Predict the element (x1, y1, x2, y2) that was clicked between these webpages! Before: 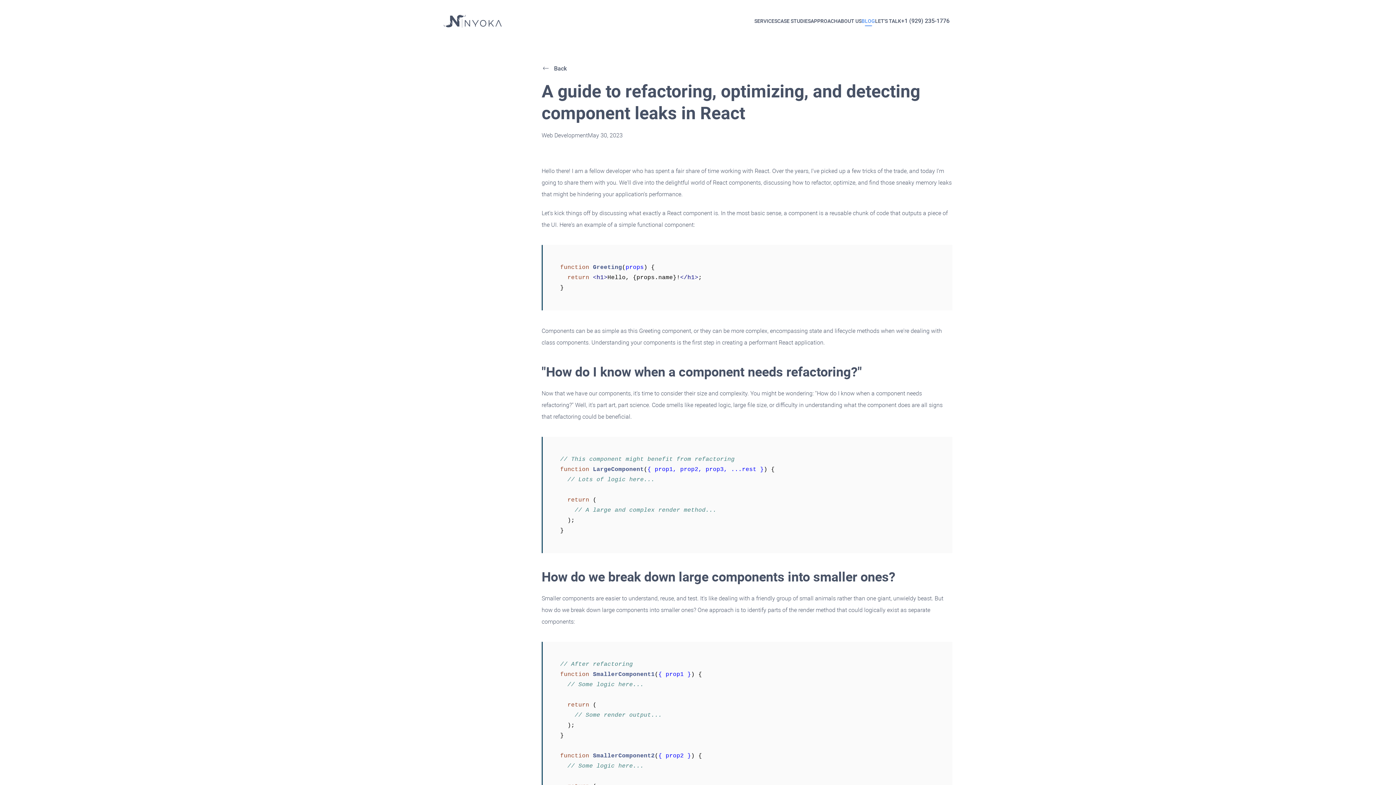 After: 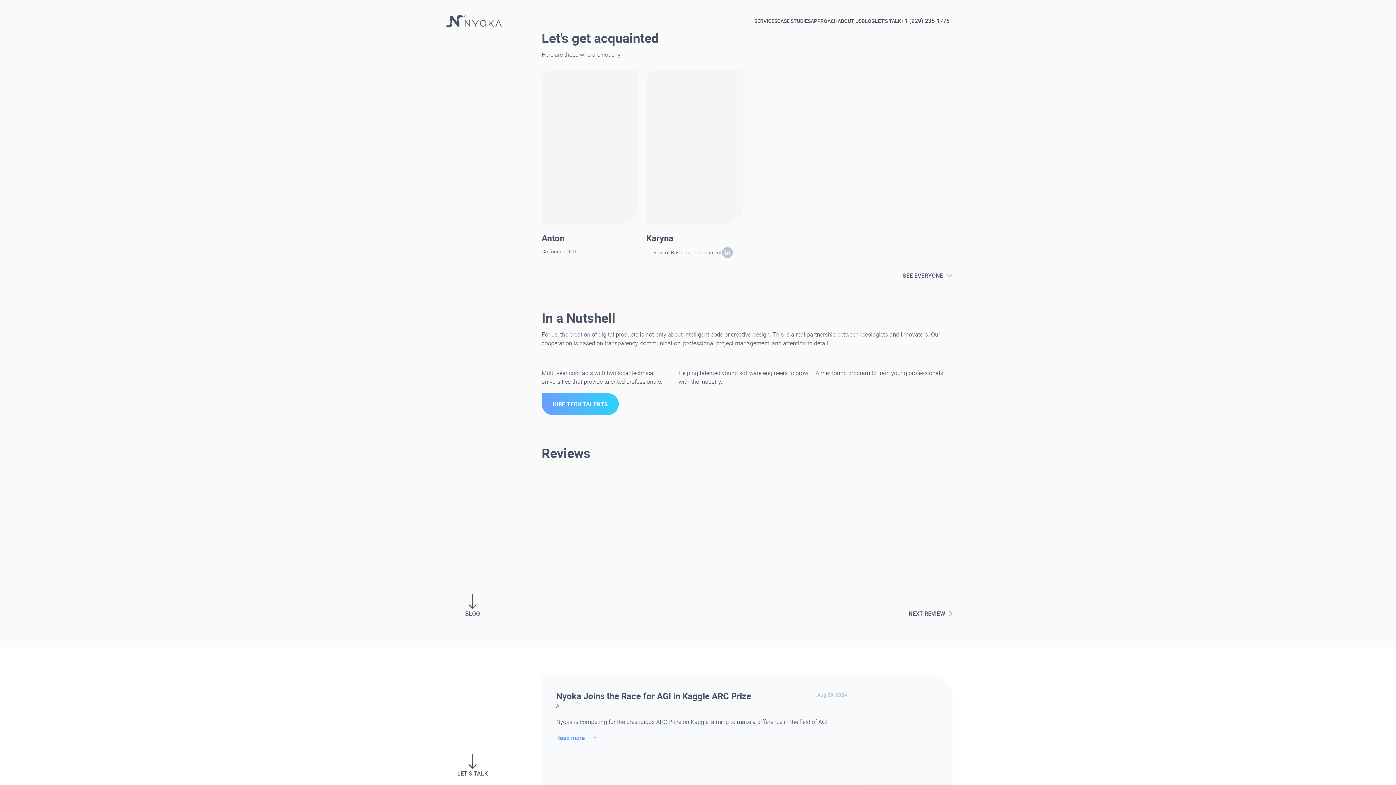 Action: label: ABOUT US bbox: (837, 17, 861, 24)